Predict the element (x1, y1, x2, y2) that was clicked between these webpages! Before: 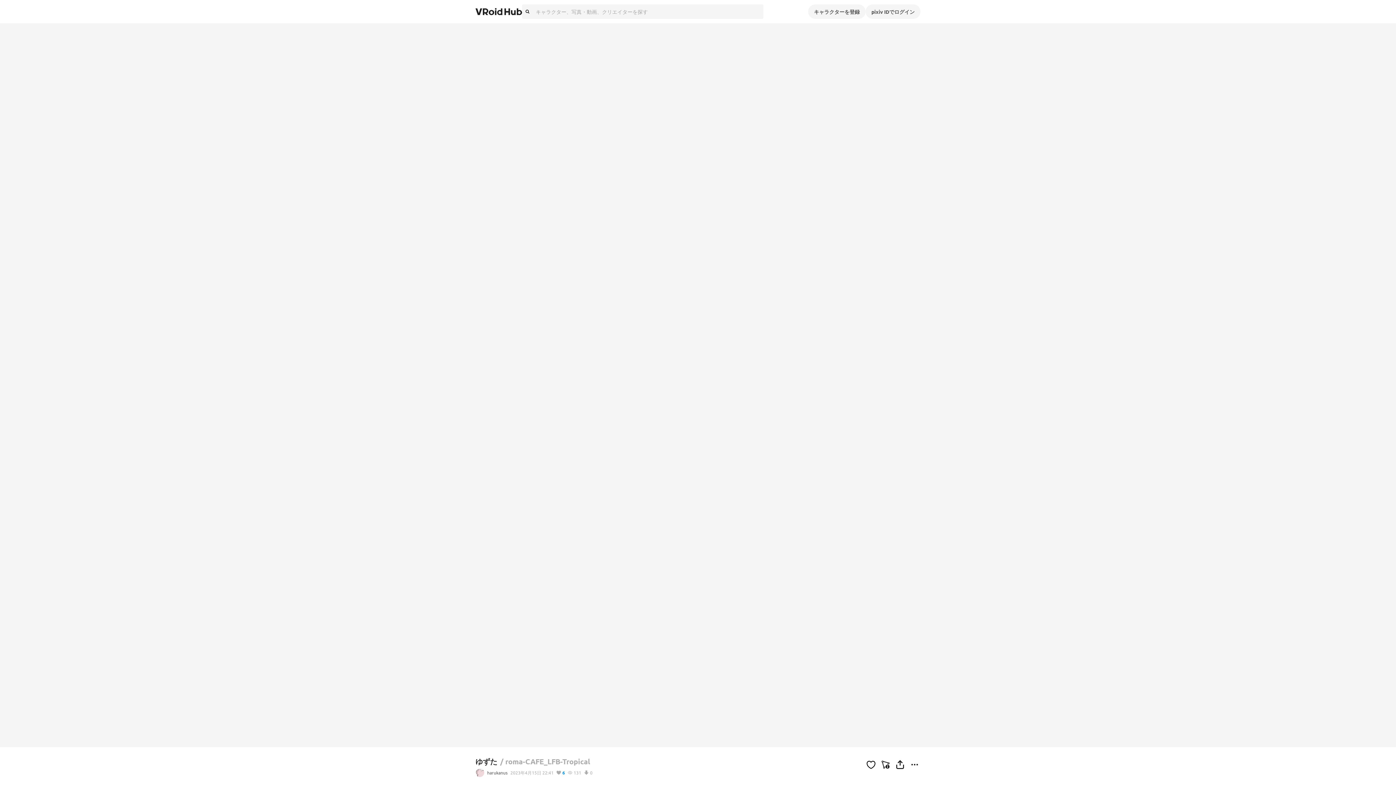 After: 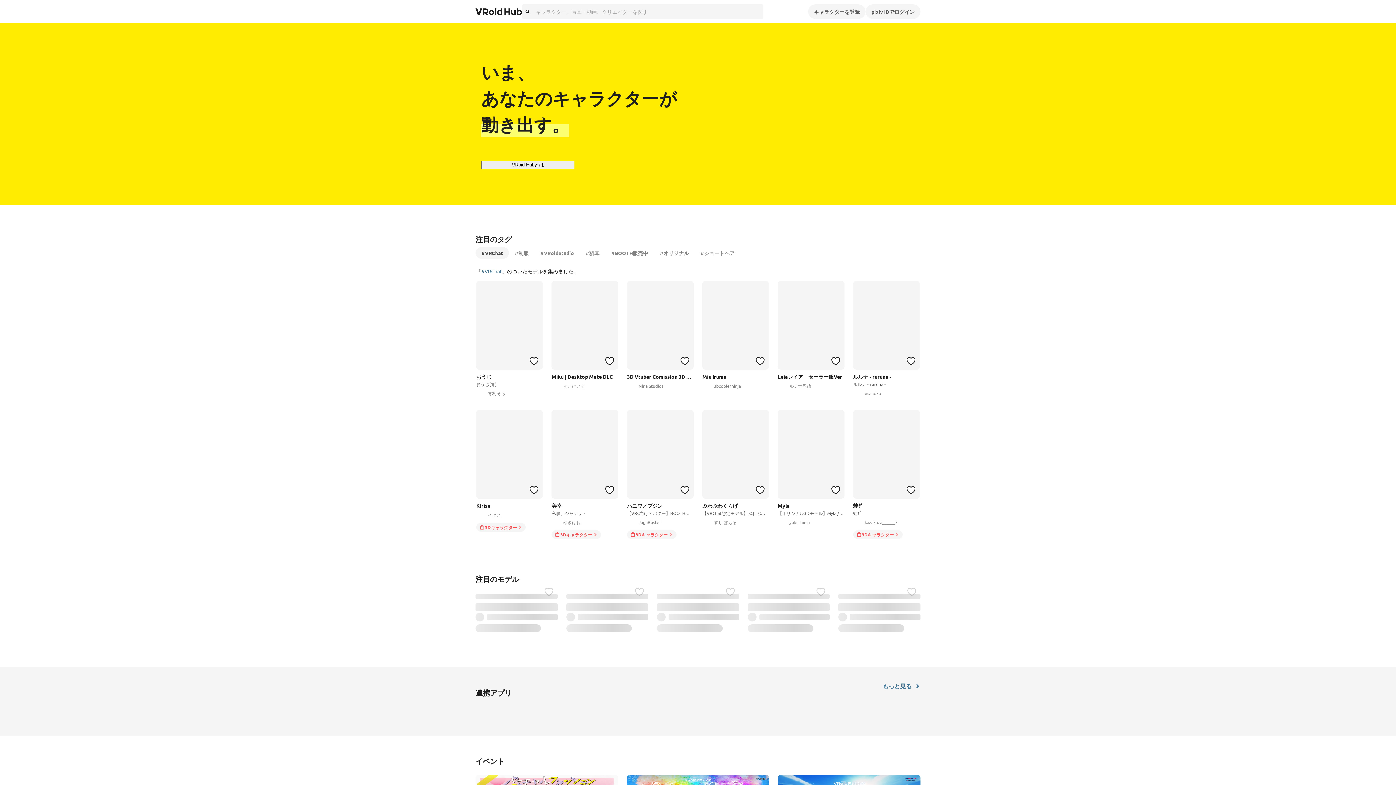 Action: bbox: (475, 4, 522, 18)